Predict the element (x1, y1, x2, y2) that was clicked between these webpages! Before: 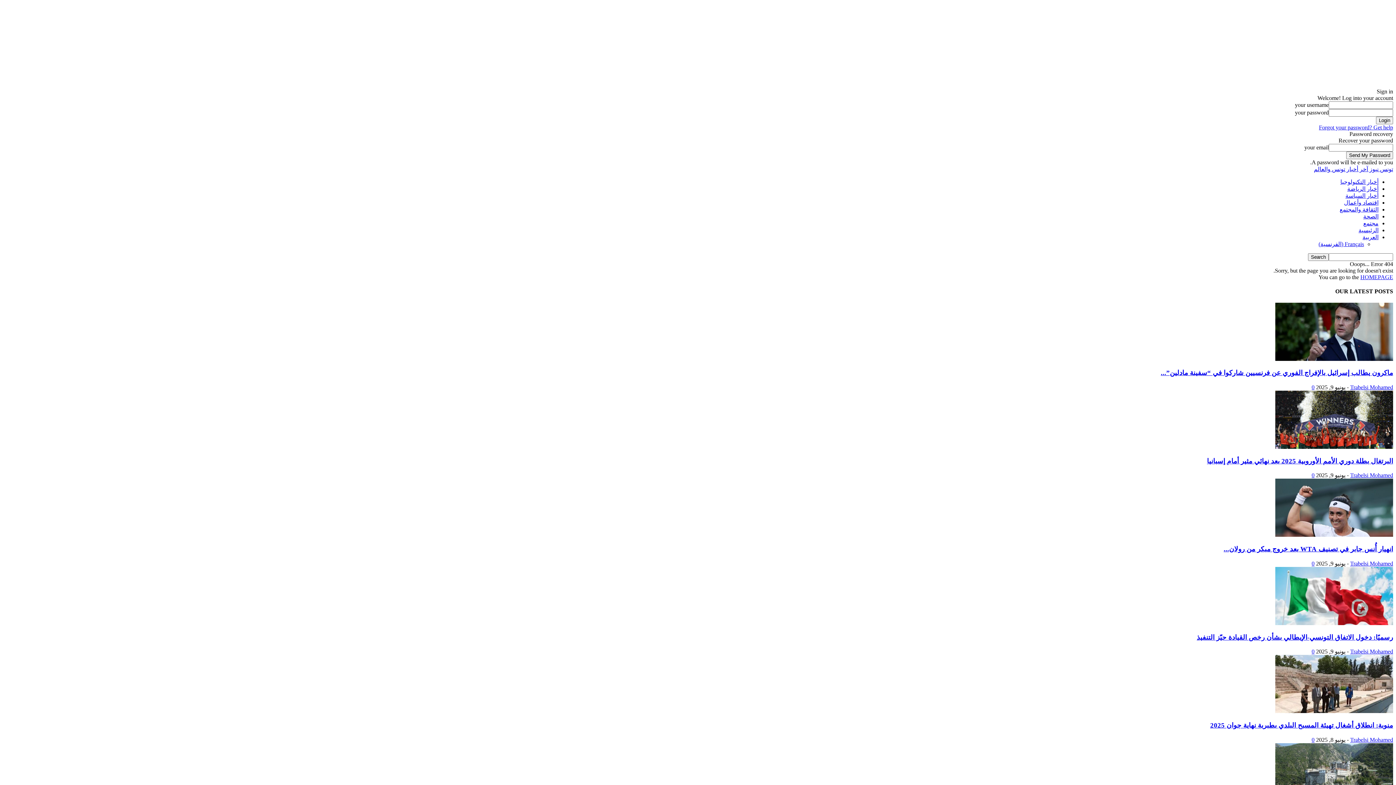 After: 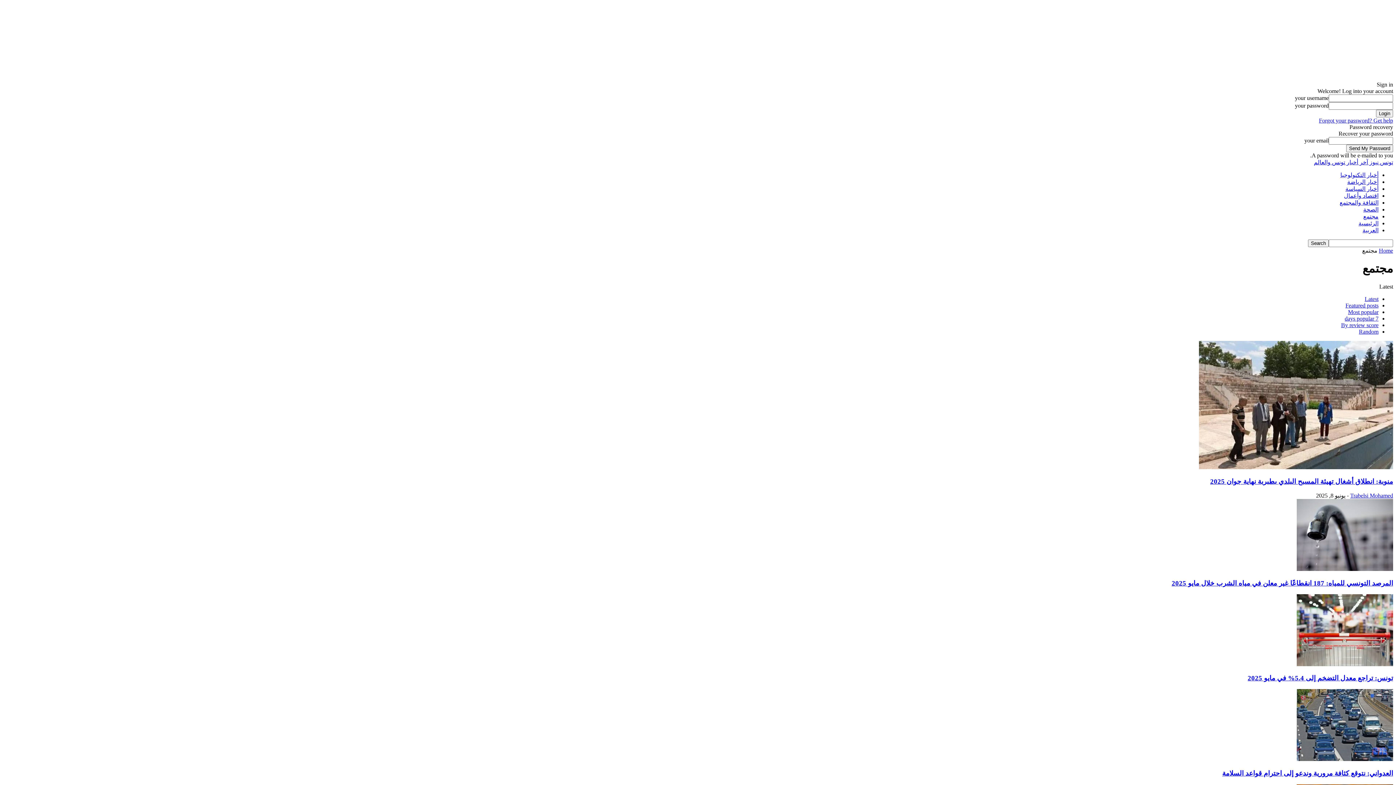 Action: bbox: (1363, 220, 1378, 226) label: مجتمع